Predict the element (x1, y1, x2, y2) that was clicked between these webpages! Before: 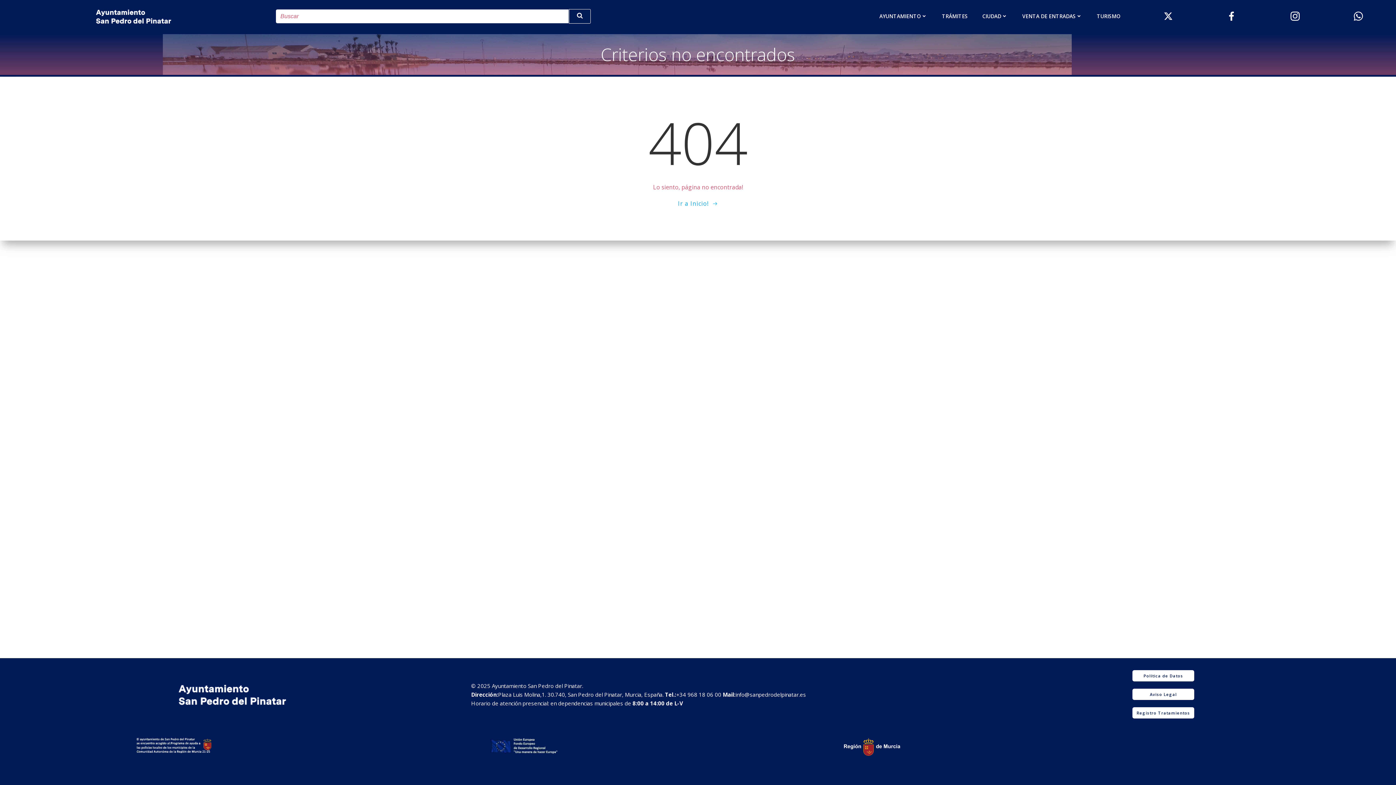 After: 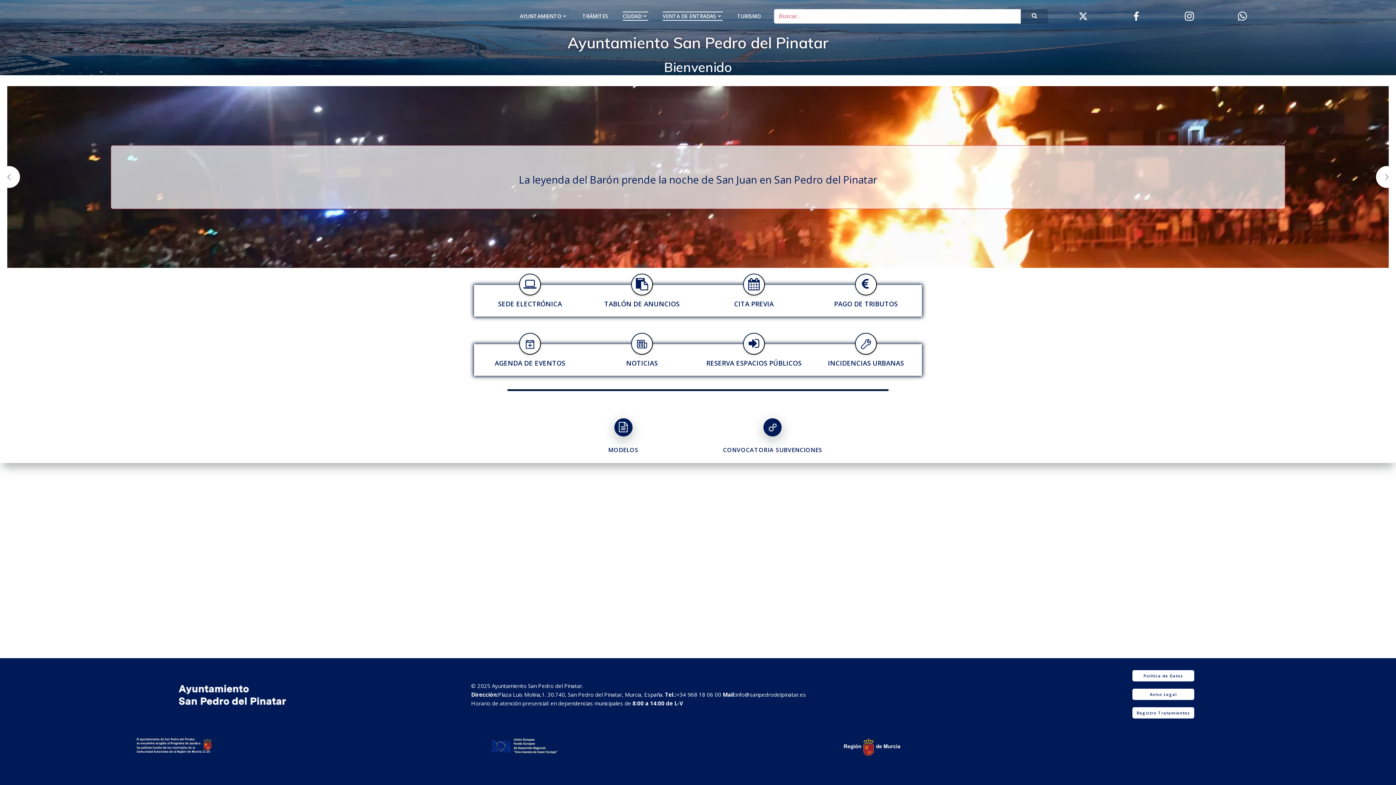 Action: bbox: (95, 3, 171, 28)